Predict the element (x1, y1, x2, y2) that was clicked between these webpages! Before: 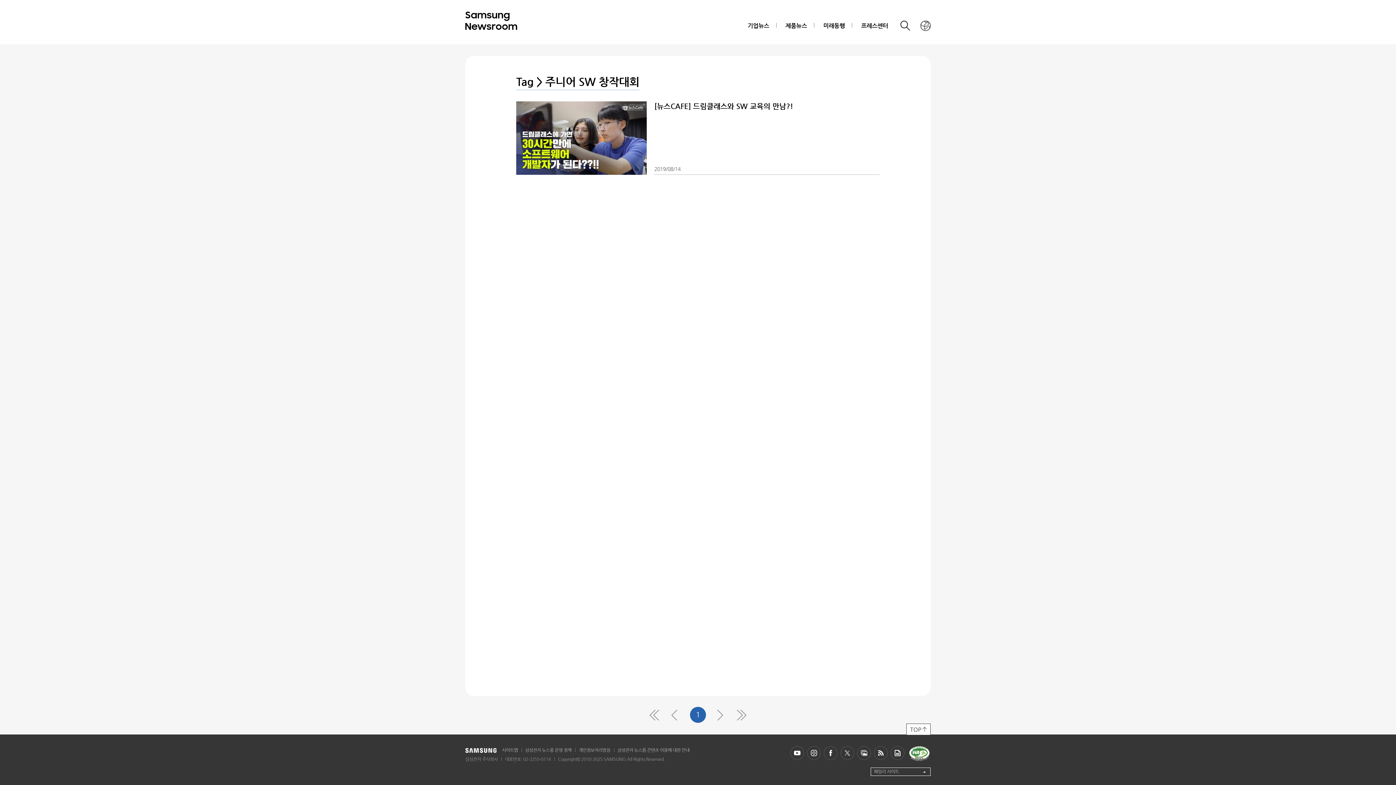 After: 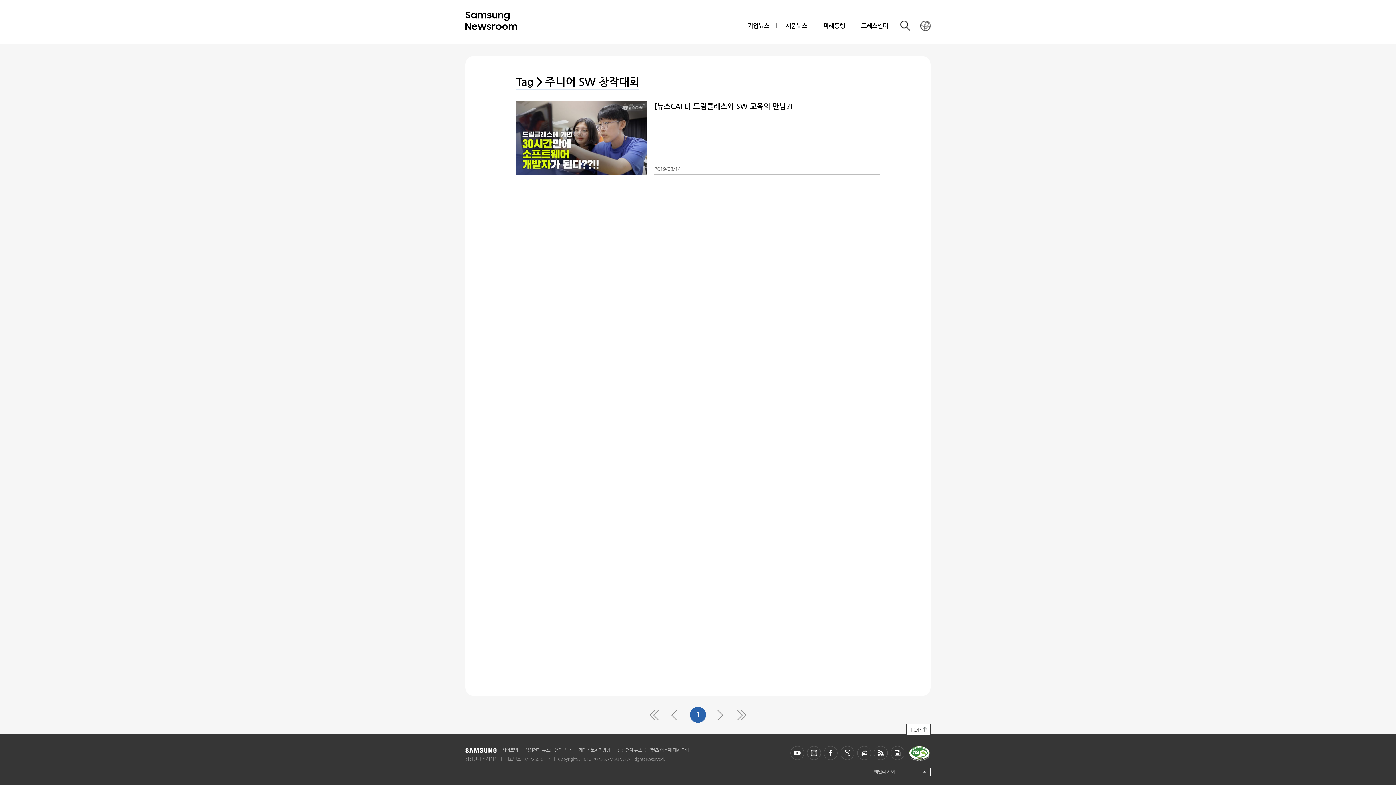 Action: bbox: (790, 746, 804, 760)